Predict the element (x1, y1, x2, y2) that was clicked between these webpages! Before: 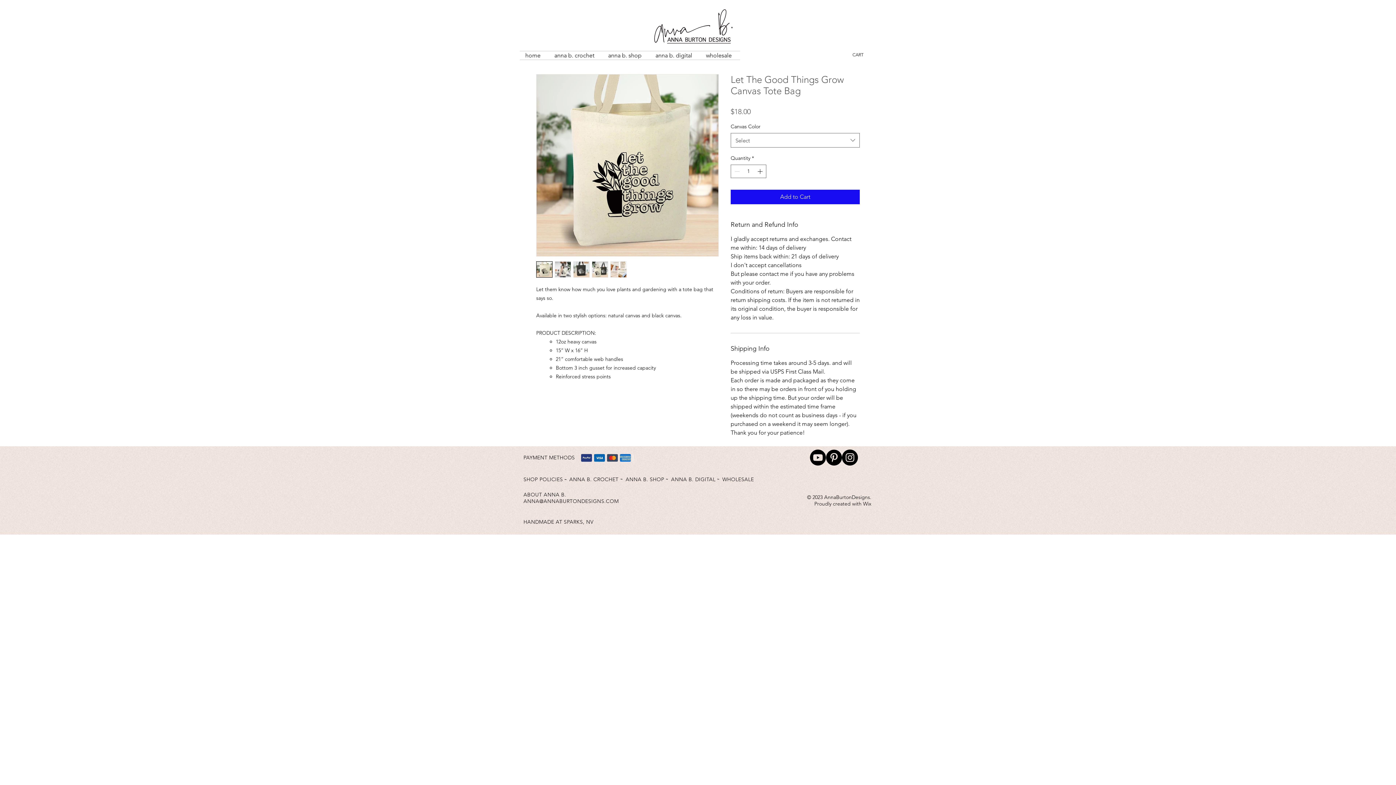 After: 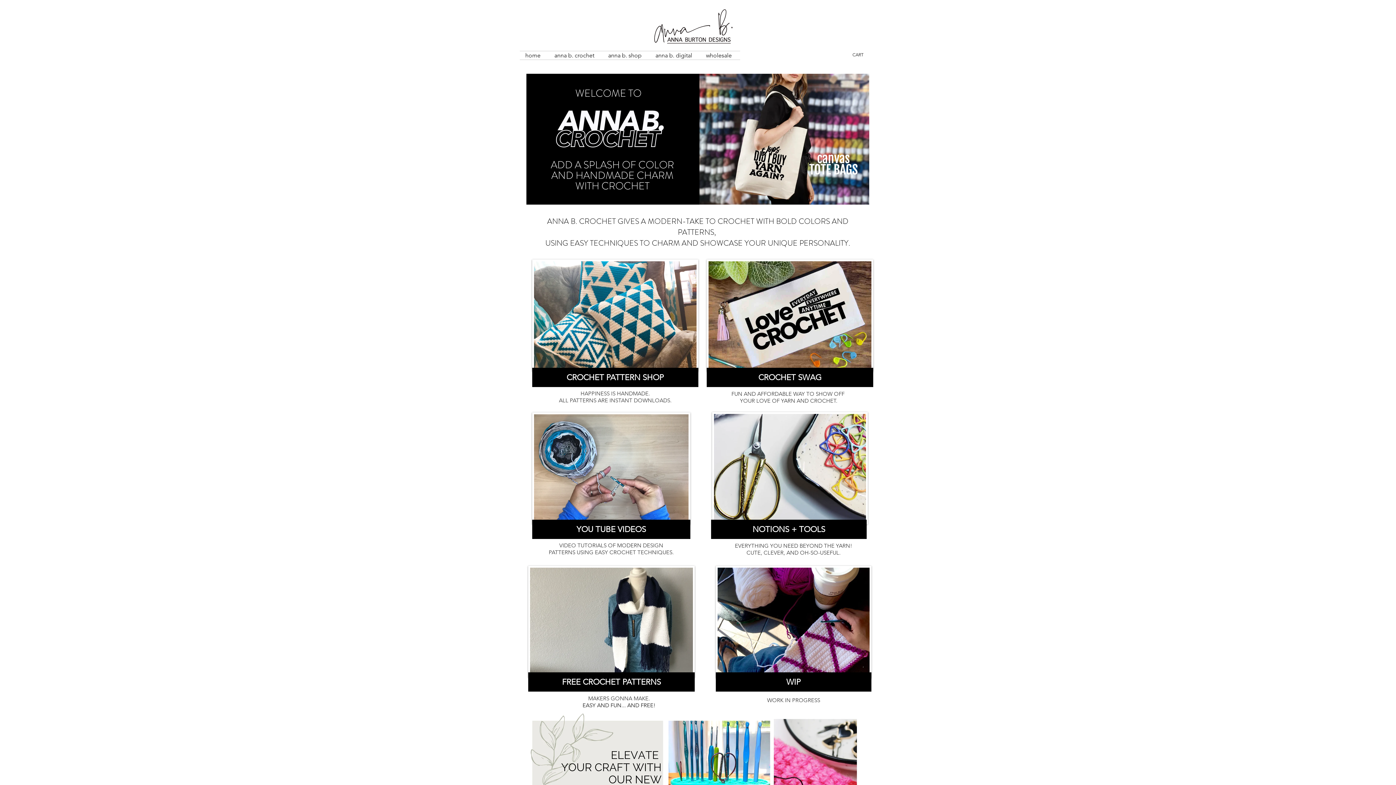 Action: bbox: (549, 51, 602, 59) label: anna b. crochet